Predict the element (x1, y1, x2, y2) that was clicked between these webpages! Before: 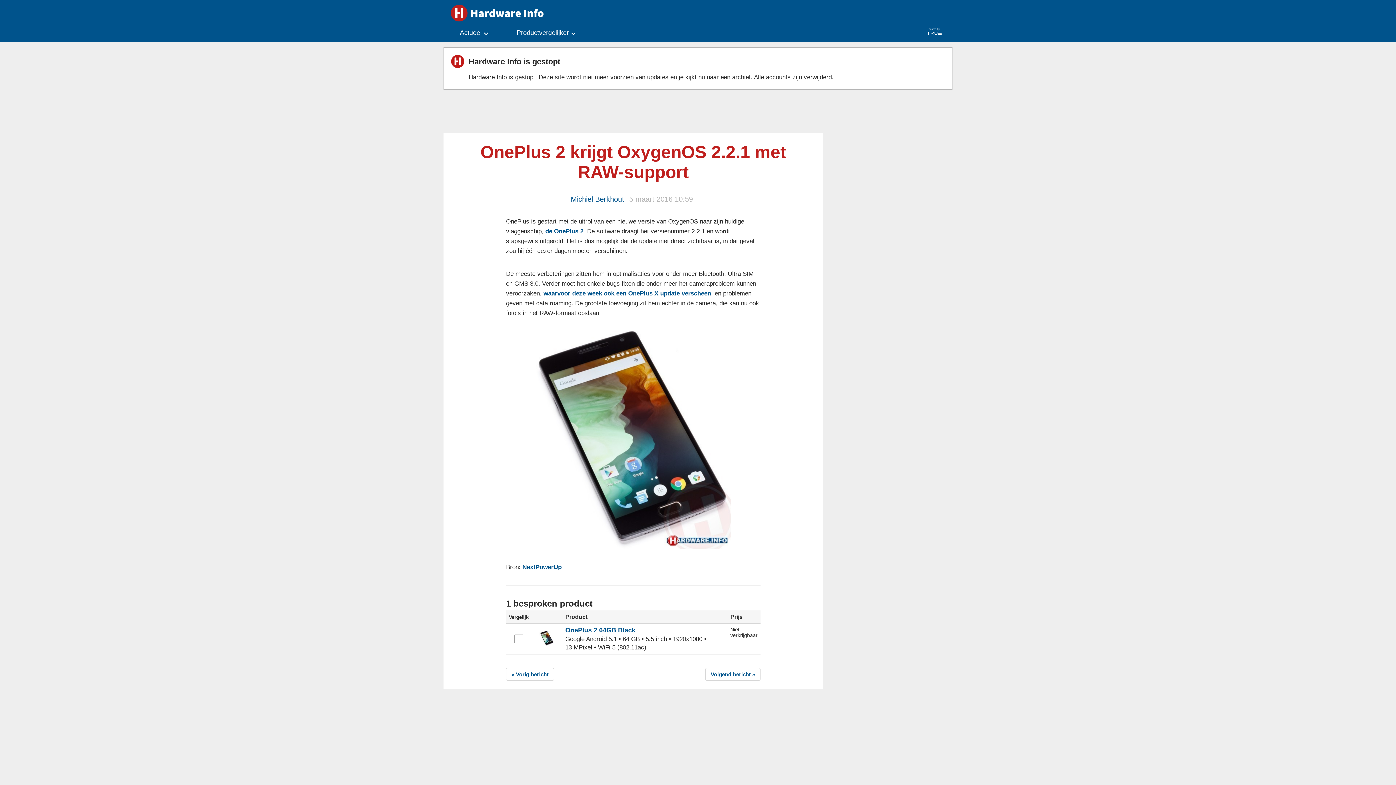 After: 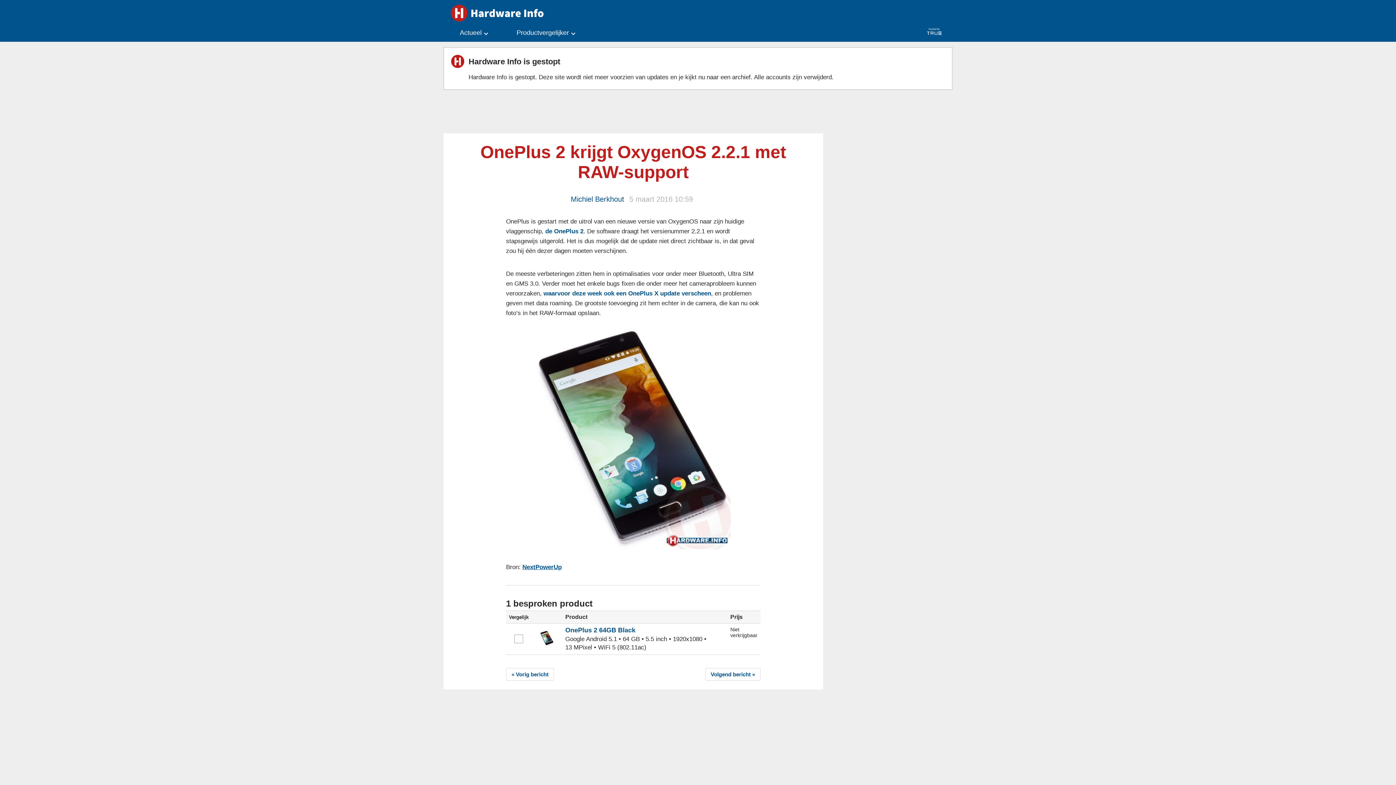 Action: label: NextPowerUp bbox: (522, 564, 561, 570)